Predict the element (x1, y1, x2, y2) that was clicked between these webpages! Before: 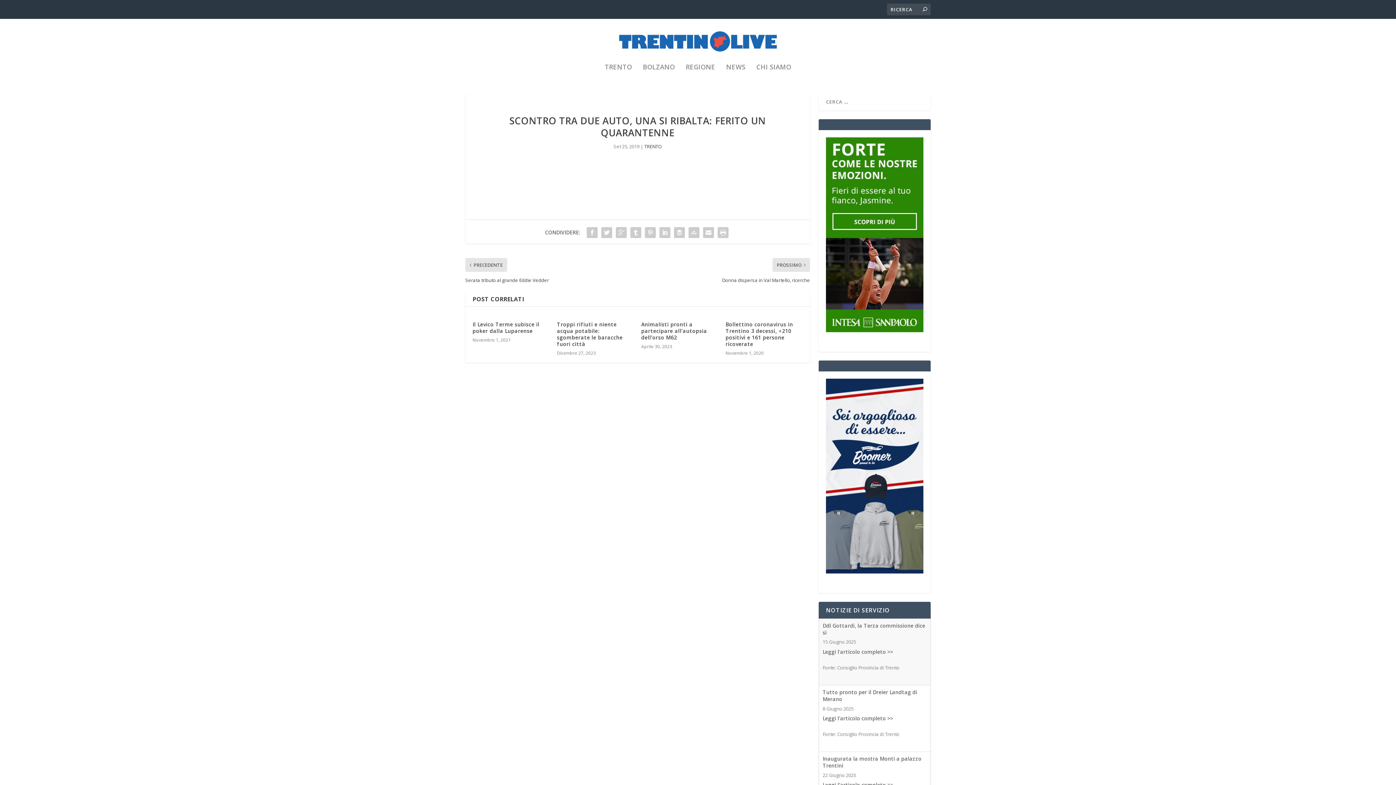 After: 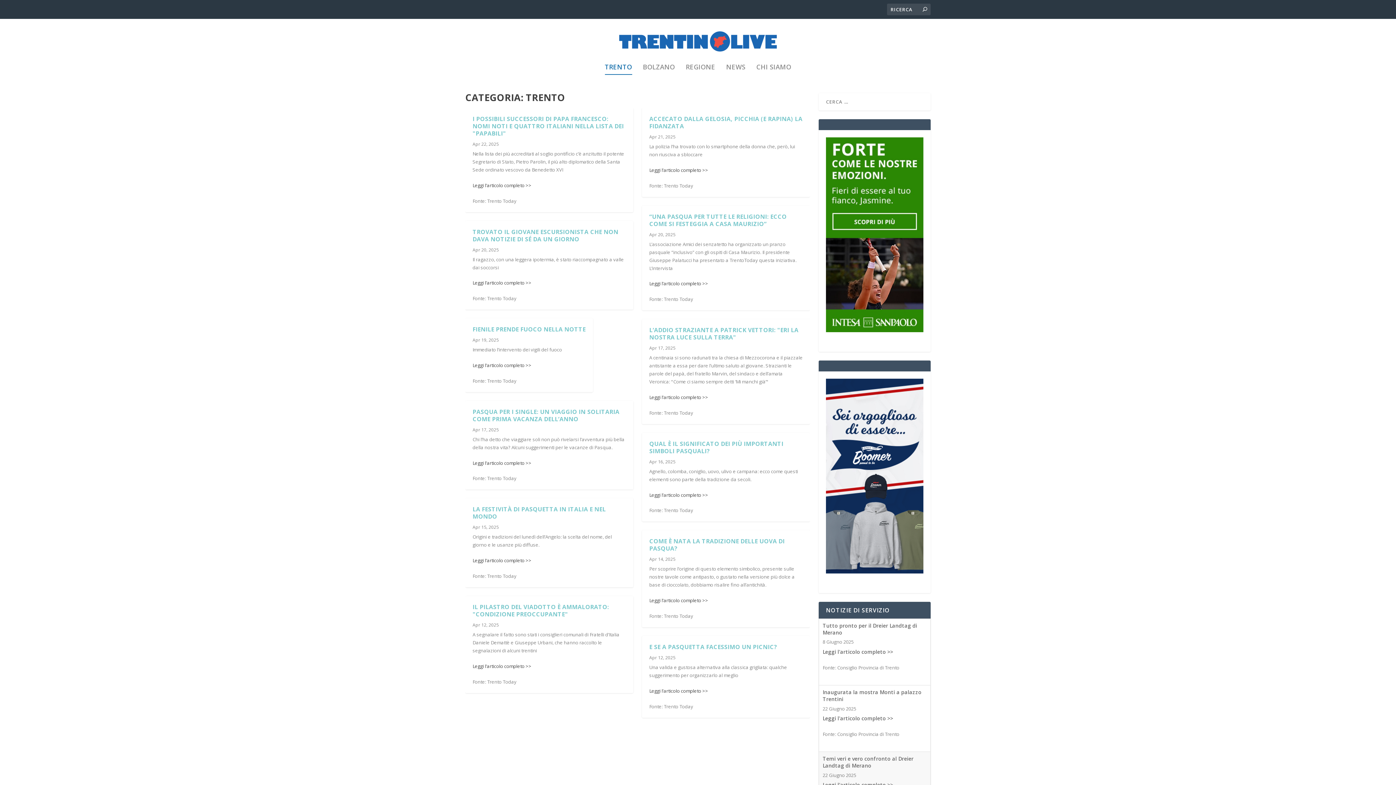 Action: bbox: (604, 63, 632, 89) label: TRENTO